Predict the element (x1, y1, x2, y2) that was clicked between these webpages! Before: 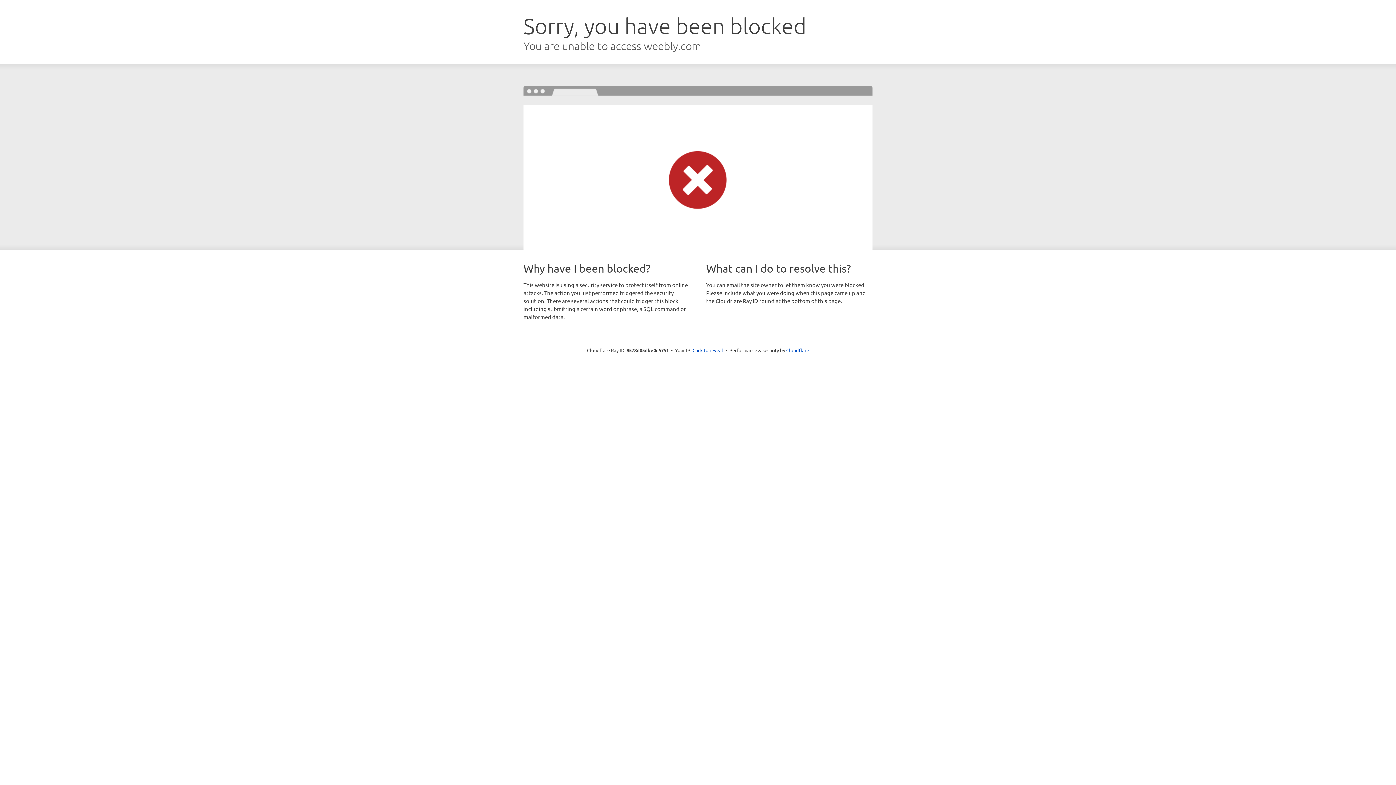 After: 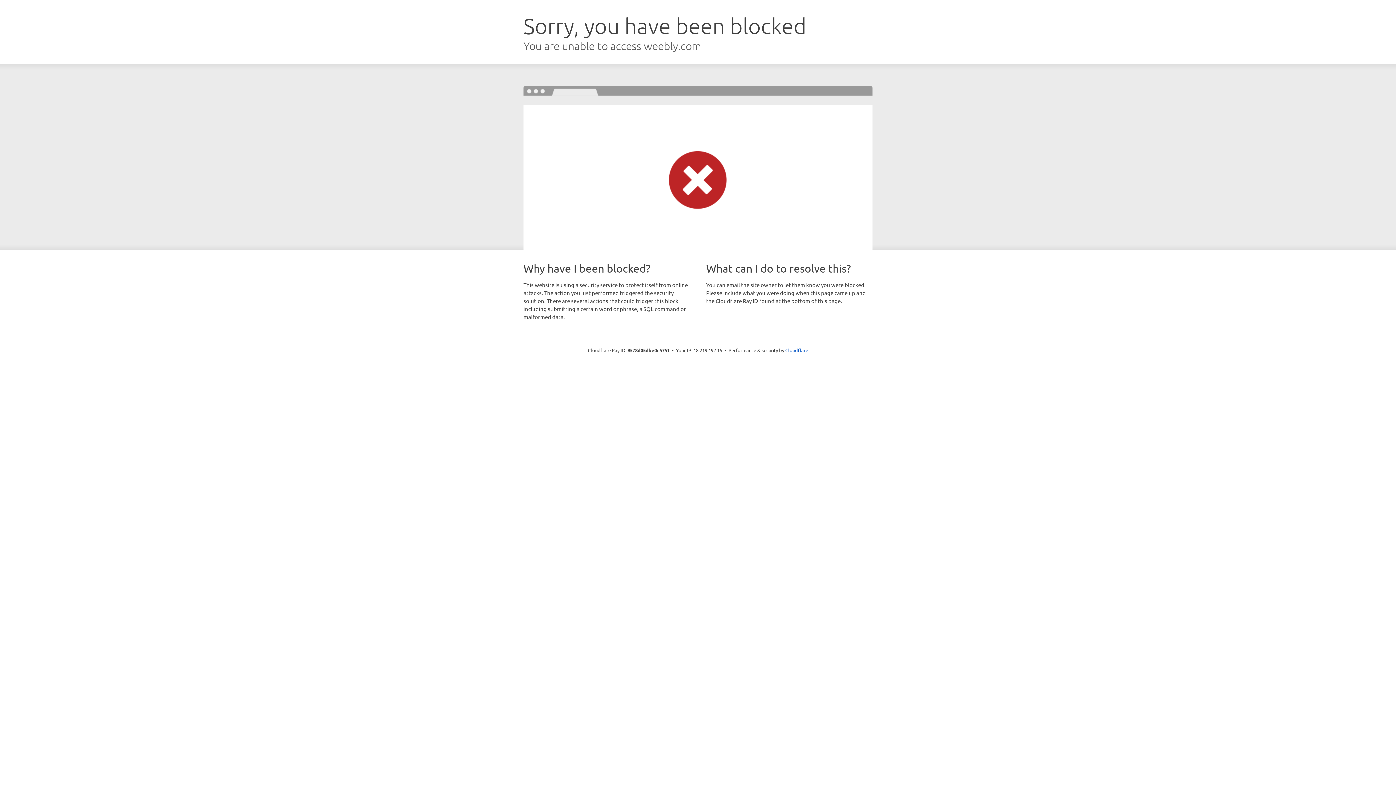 Action: label: Click to reveal bbox: (692, 346, 723, 353)